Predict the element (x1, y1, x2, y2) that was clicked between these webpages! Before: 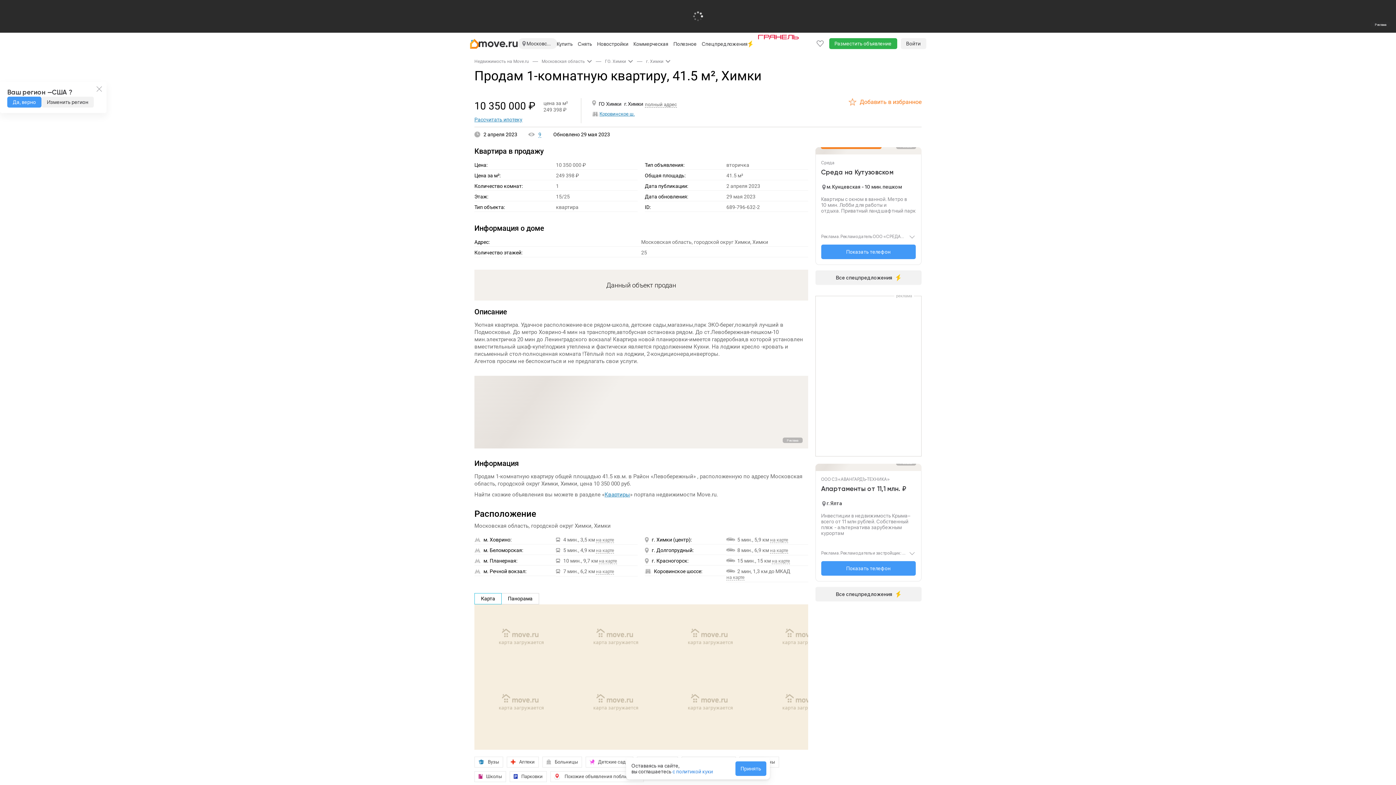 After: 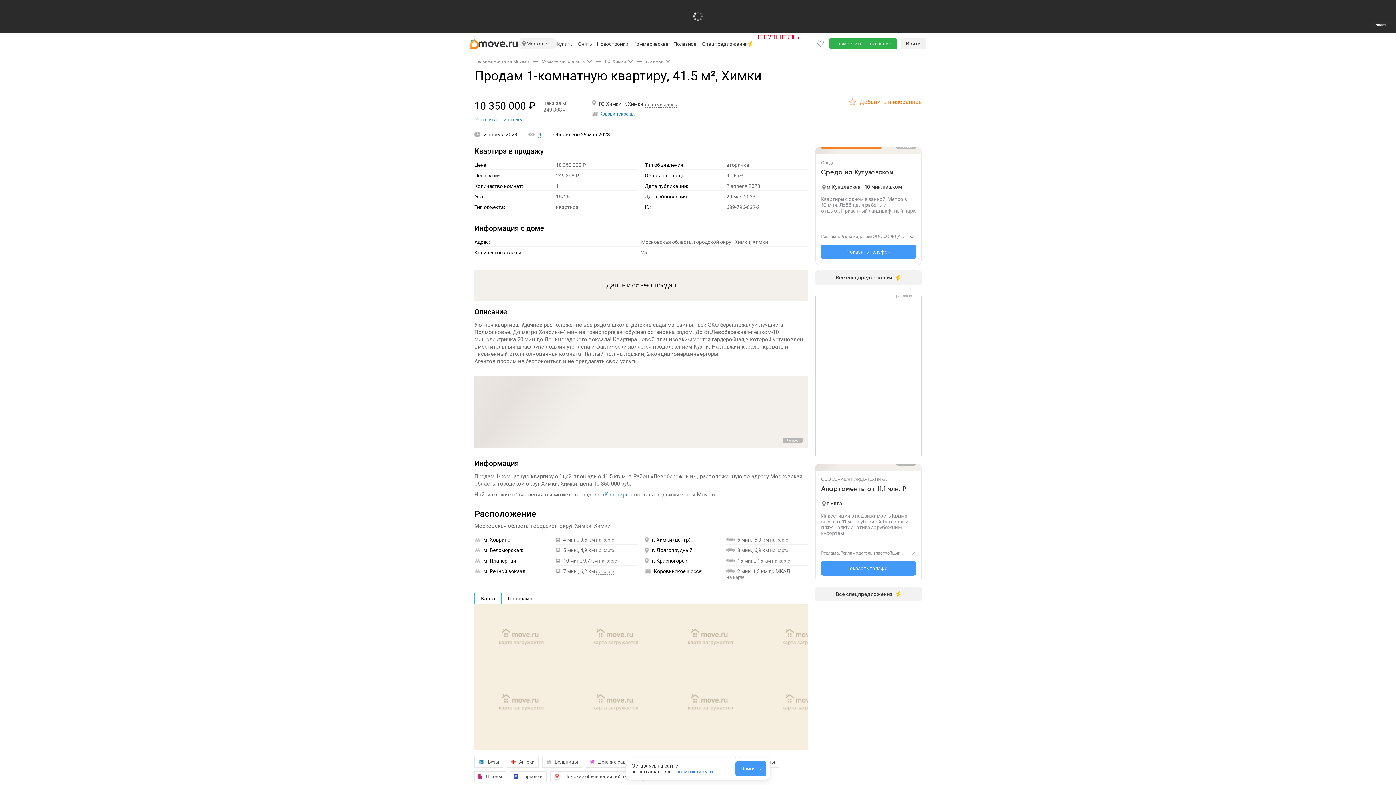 Action: label: Да, верно bbox: (7, 96, 41, 107)